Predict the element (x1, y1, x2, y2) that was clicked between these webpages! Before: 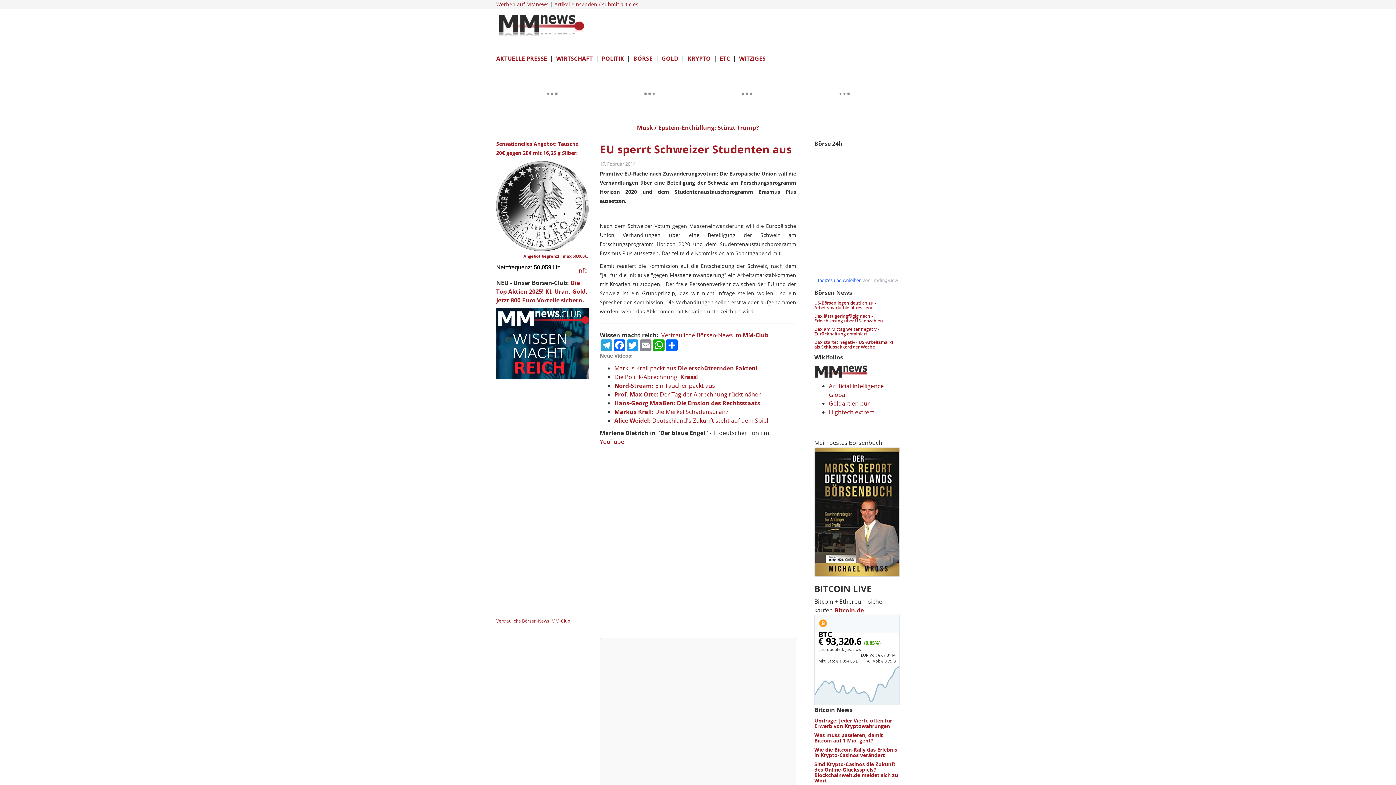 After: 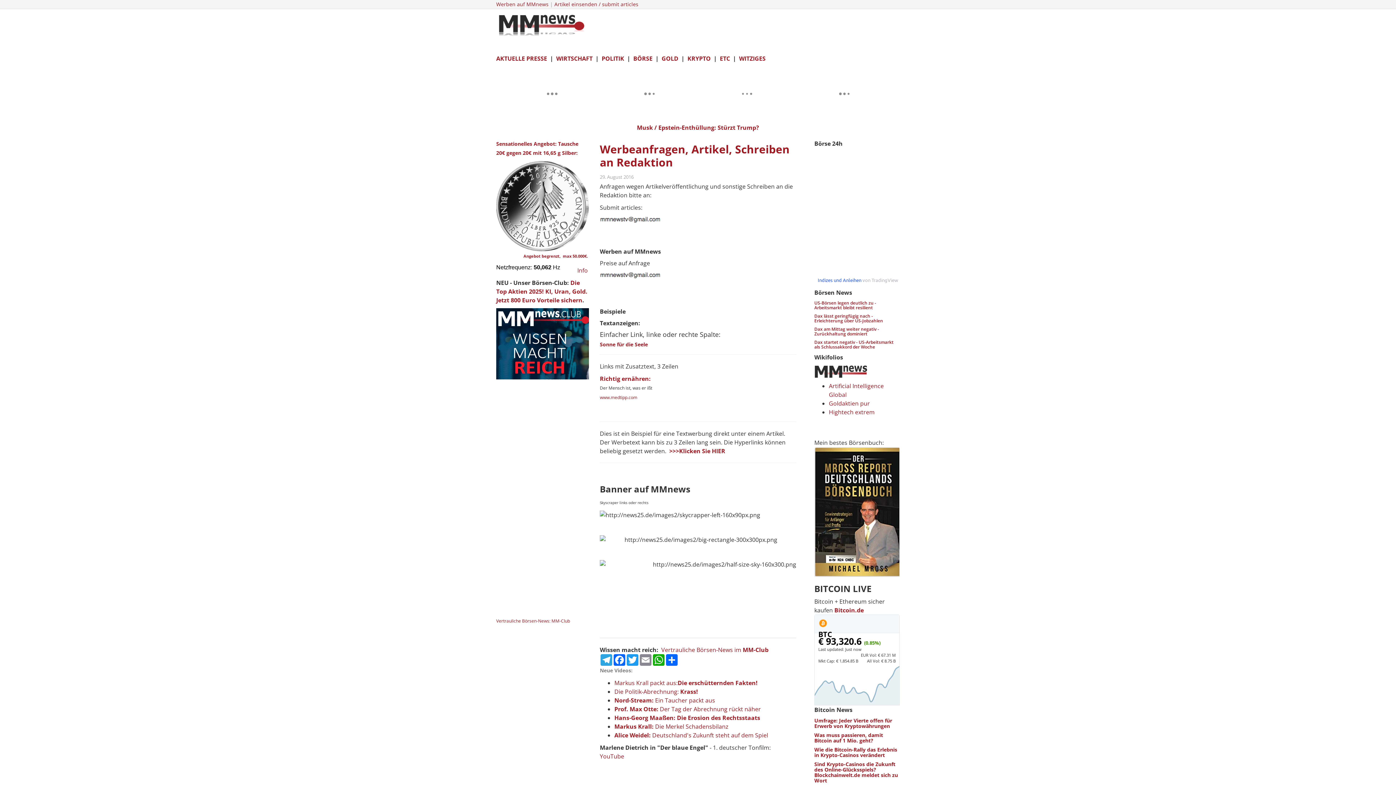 Action: bbox: (496, 0, 548, 7) label: Werben auf MMnews